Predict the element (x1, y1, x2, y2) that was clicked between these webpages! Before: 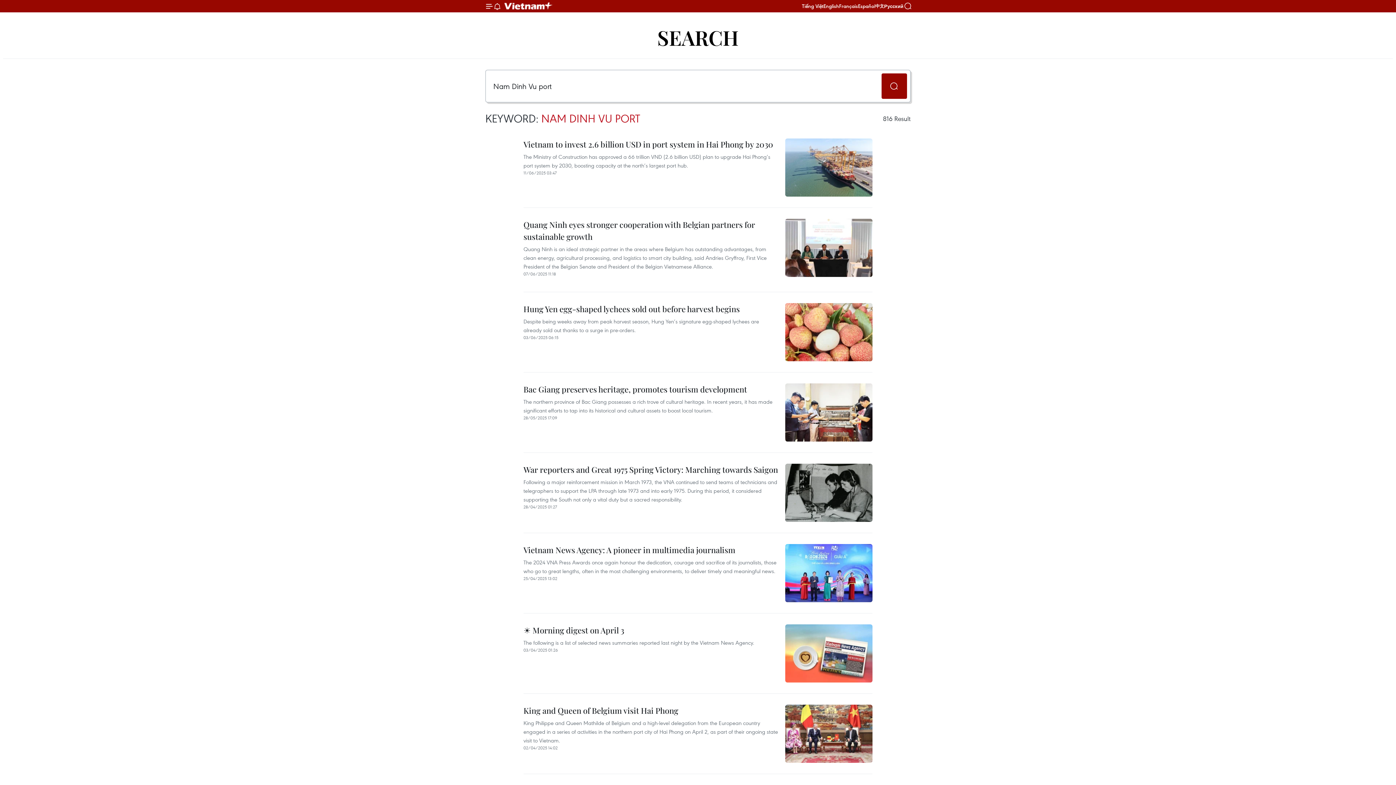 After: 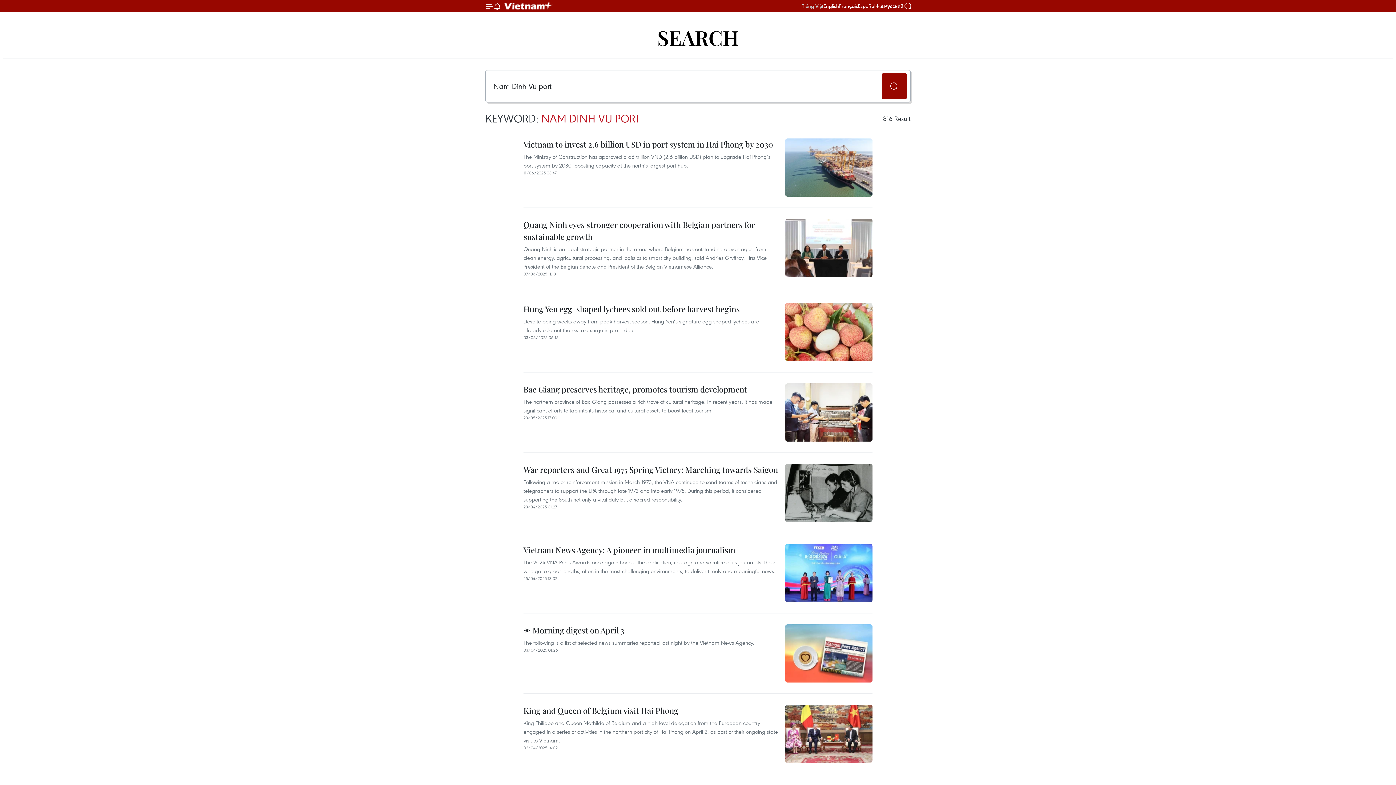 Action: bbox: (802, 2, 823, 9) label: Tiếng Việt